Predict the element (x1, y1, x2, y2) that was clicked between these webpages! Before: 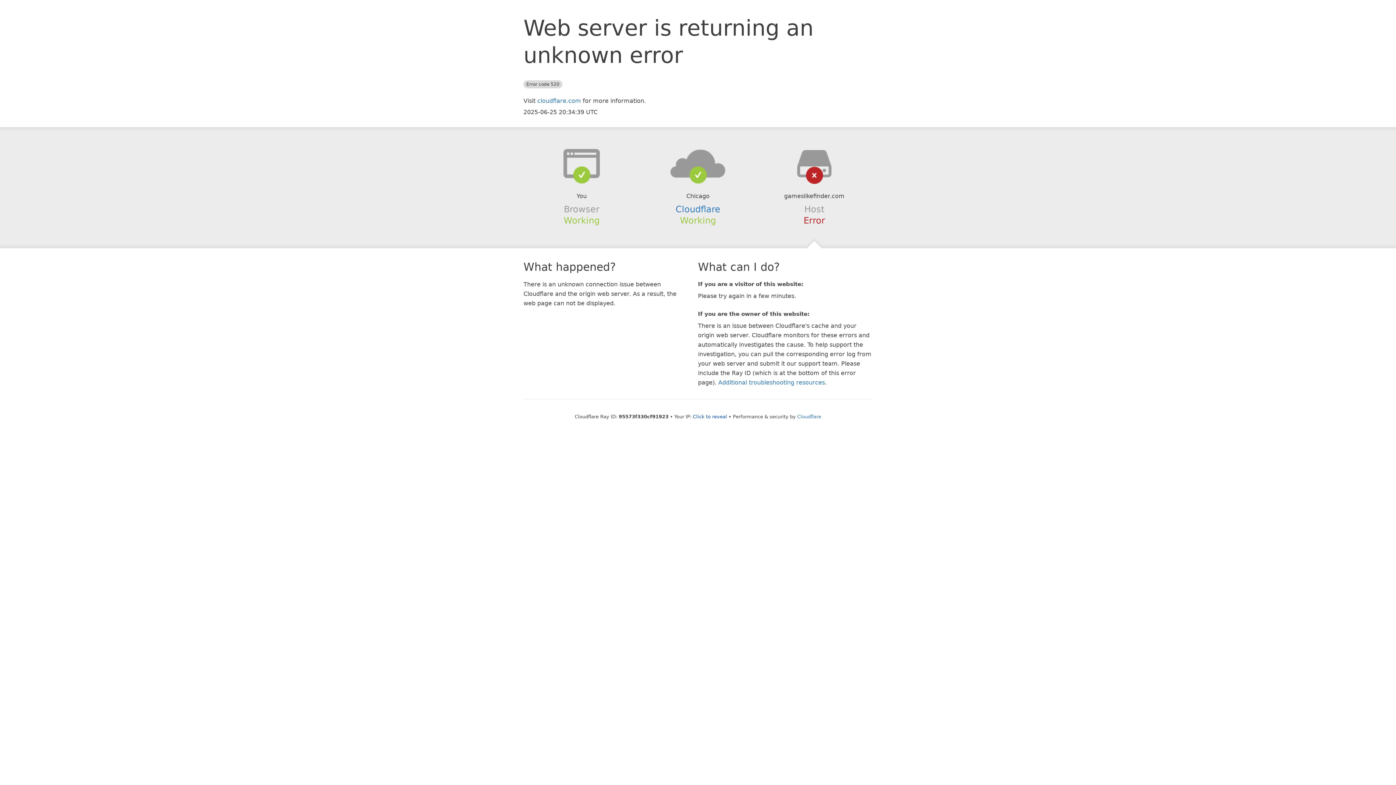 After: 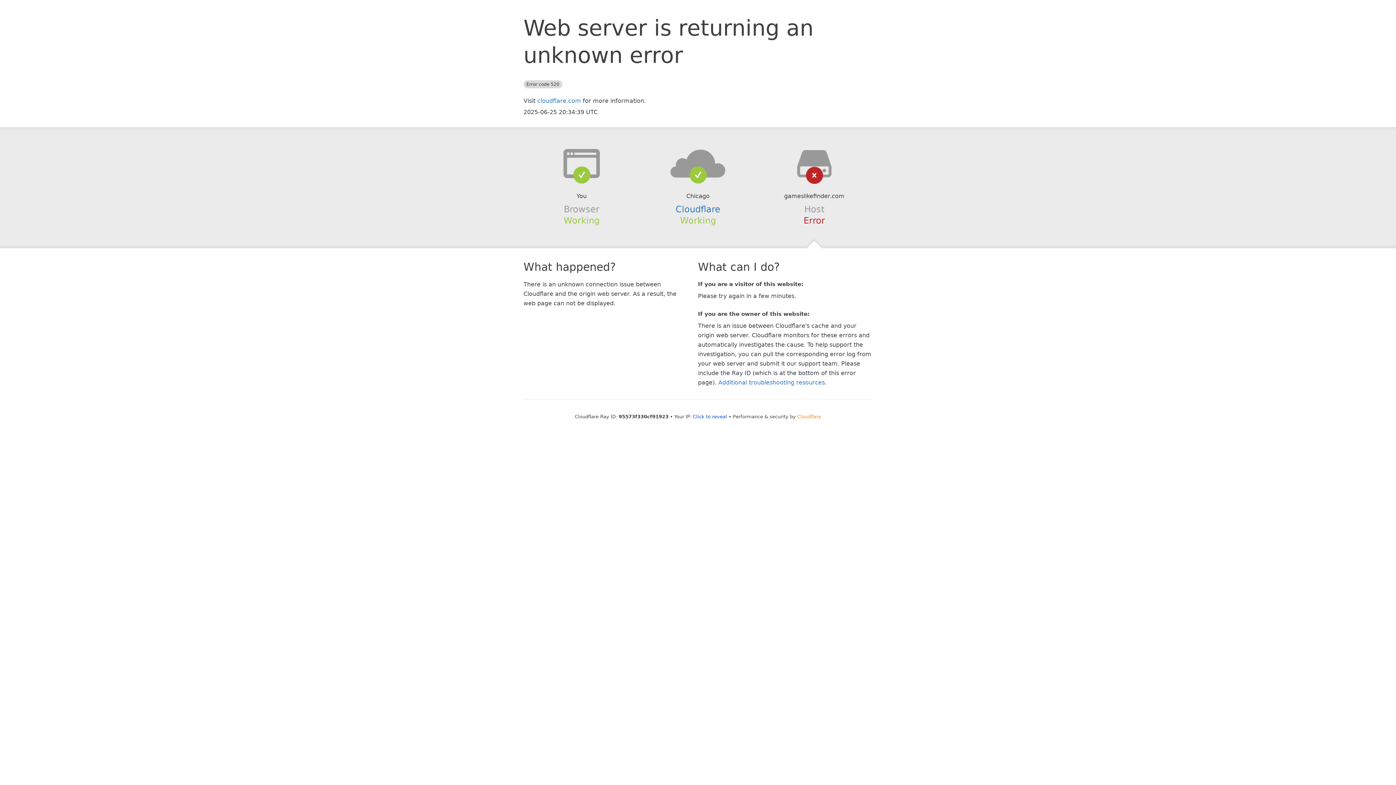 Action: bbox: (797, 414, 821, 419) label: Cloudflare